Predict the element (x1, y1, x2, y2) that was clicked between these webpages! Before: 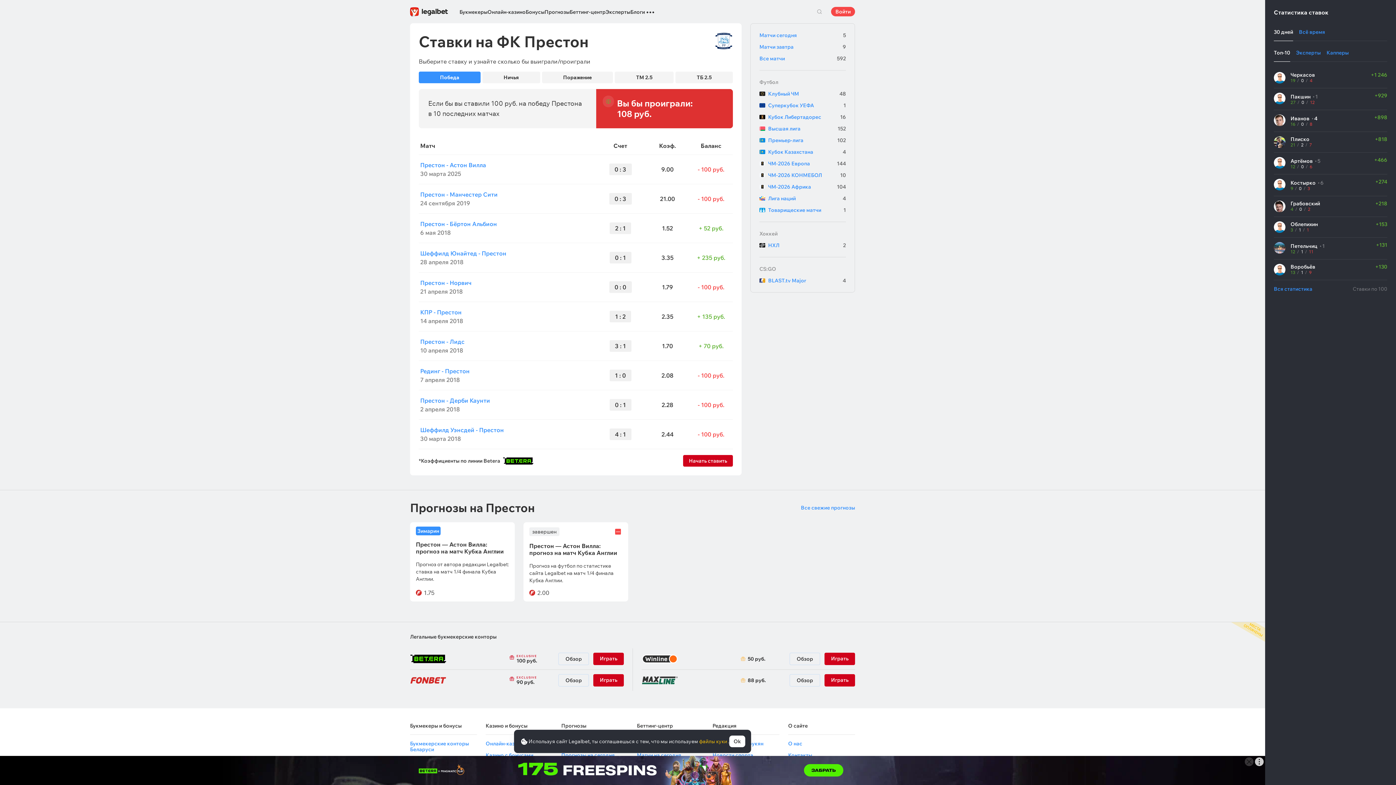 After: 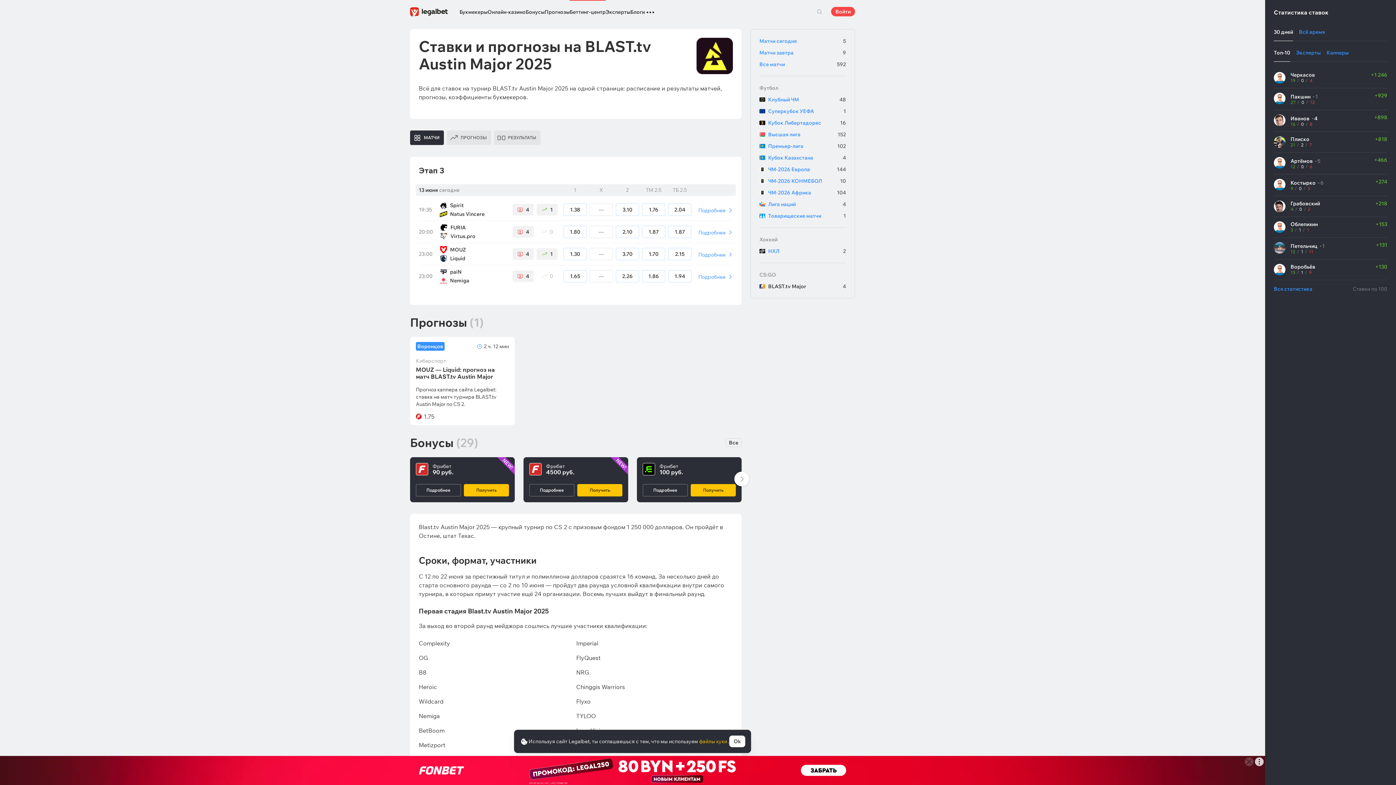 Action: bbox: (759, 277, 846, 283) label: BLAST.tv Major
4